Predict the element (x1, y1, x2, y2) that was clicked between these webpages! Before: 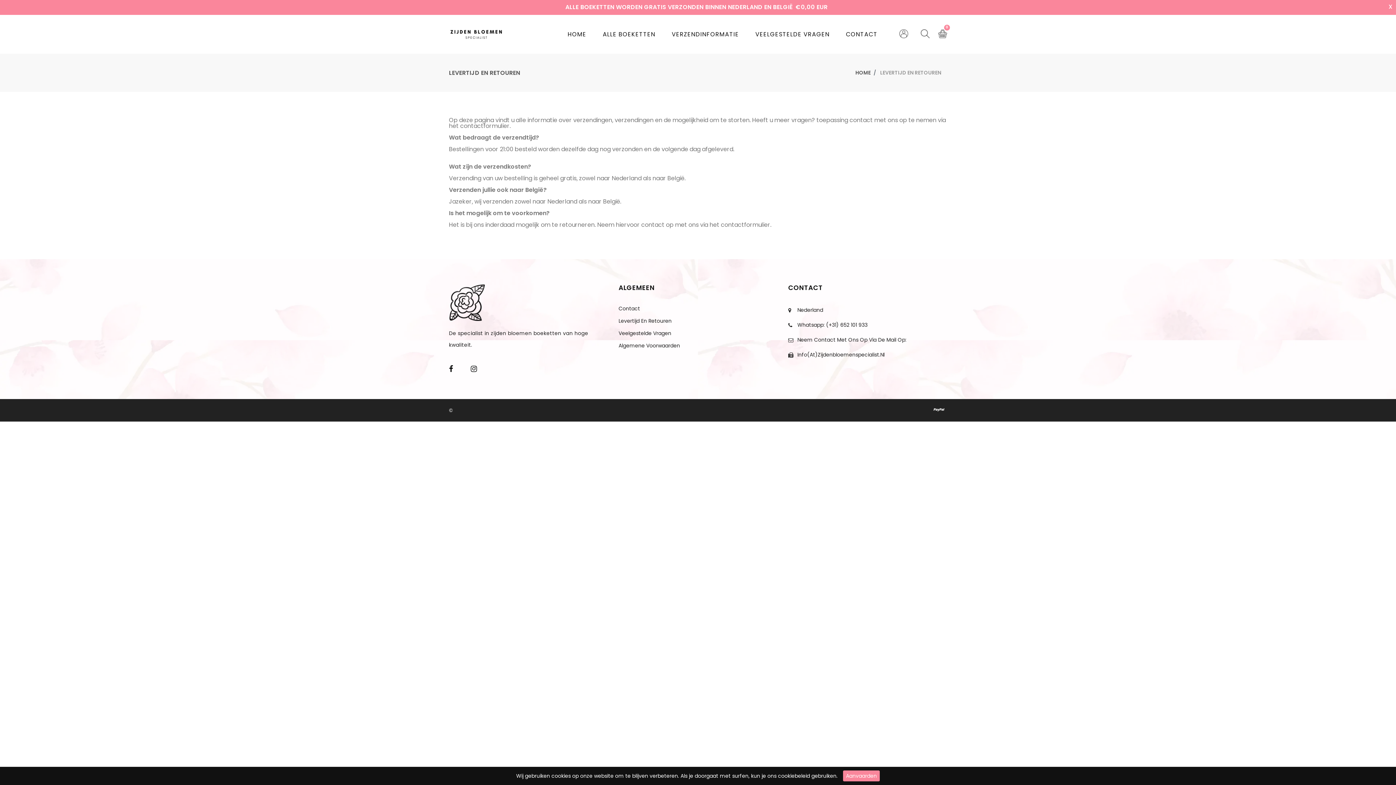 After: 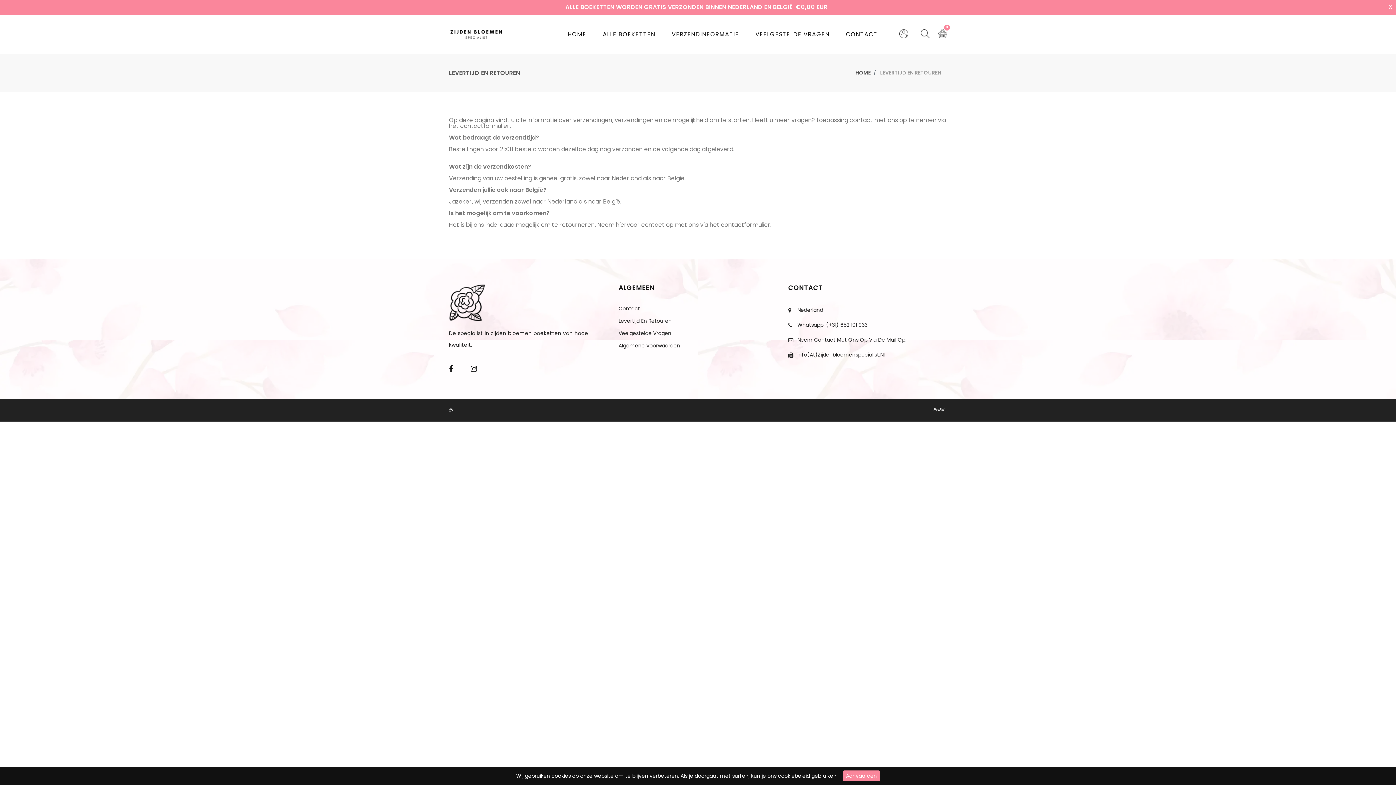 Action: bbox: (618, 317, 671, 324) label: Levertijd En Retouren